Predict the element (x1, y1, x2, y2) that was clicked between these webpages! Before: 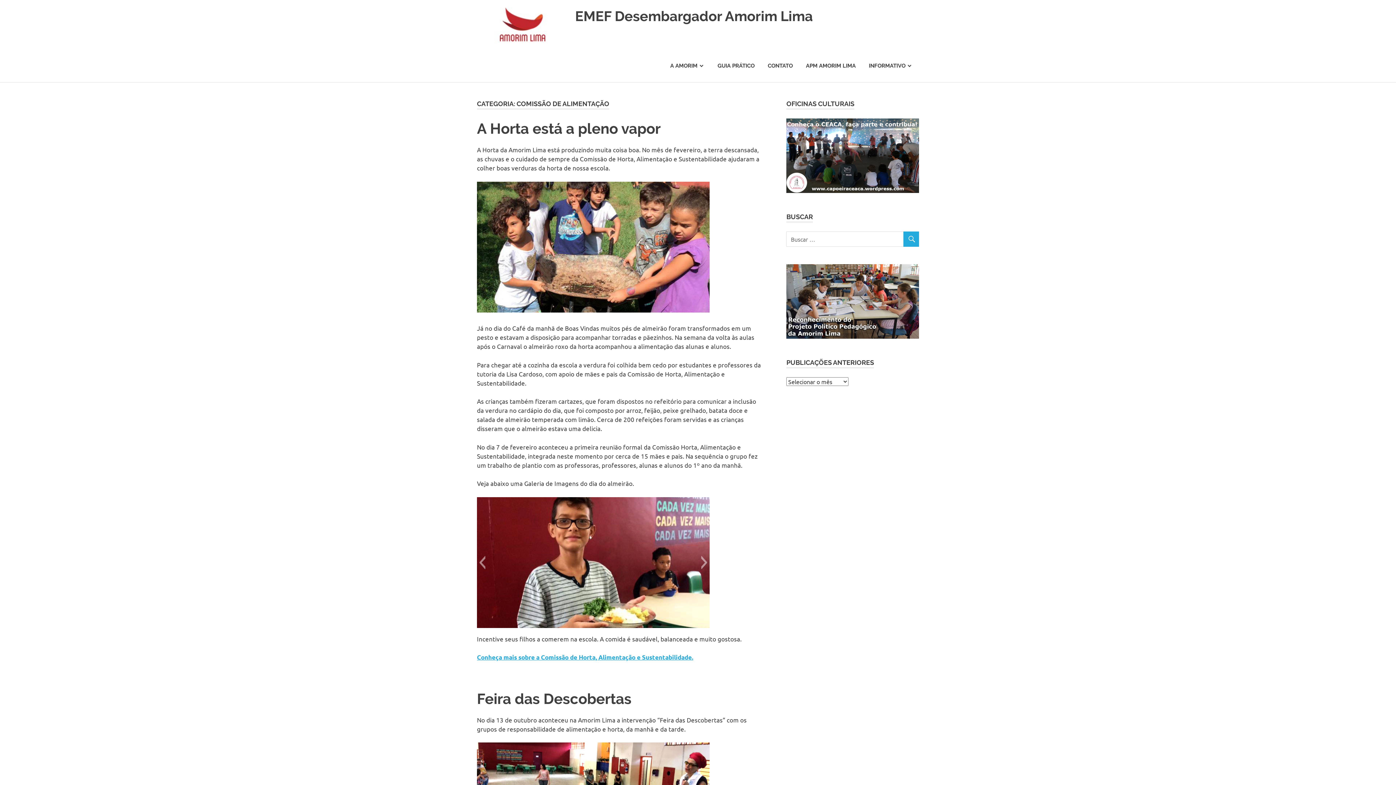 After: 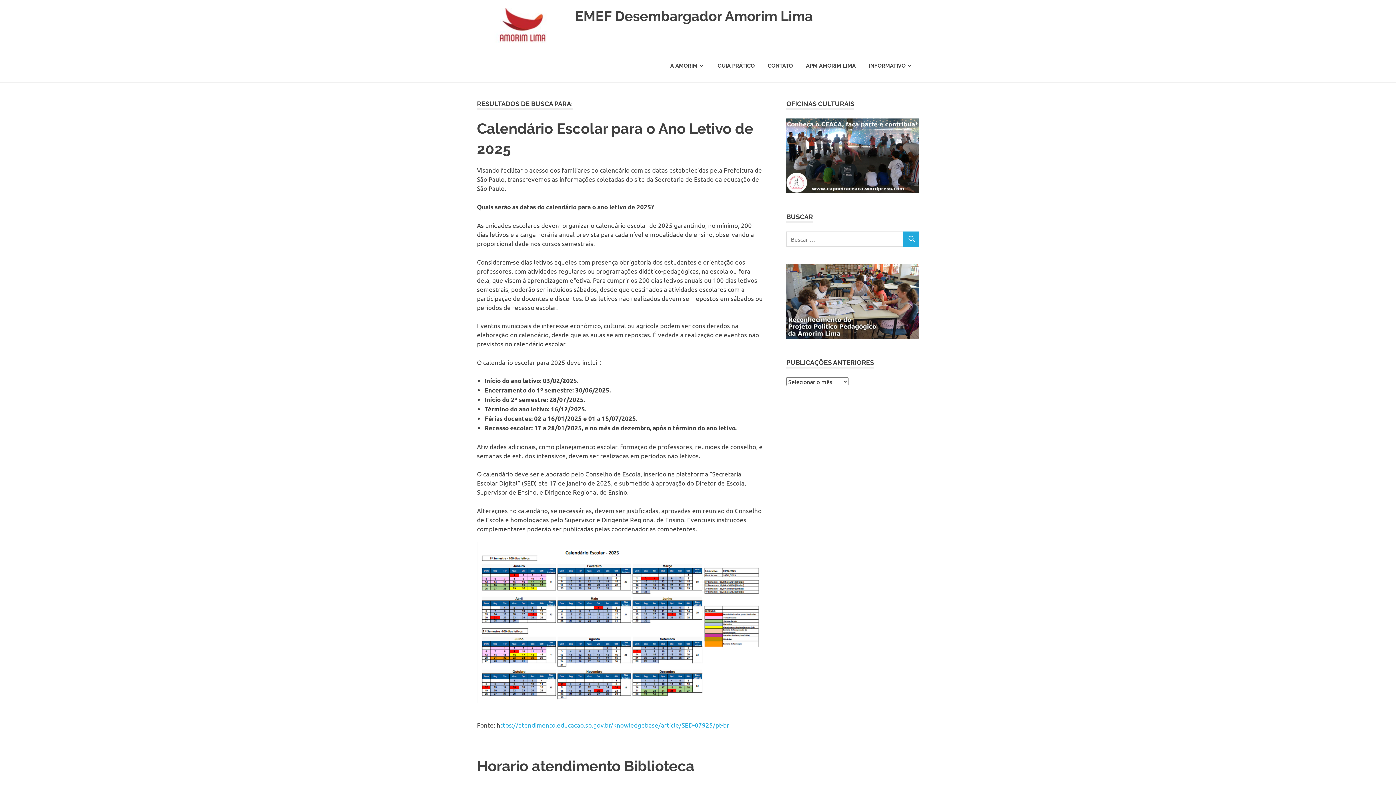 Action: bbox: (903, 231, 919, 248)